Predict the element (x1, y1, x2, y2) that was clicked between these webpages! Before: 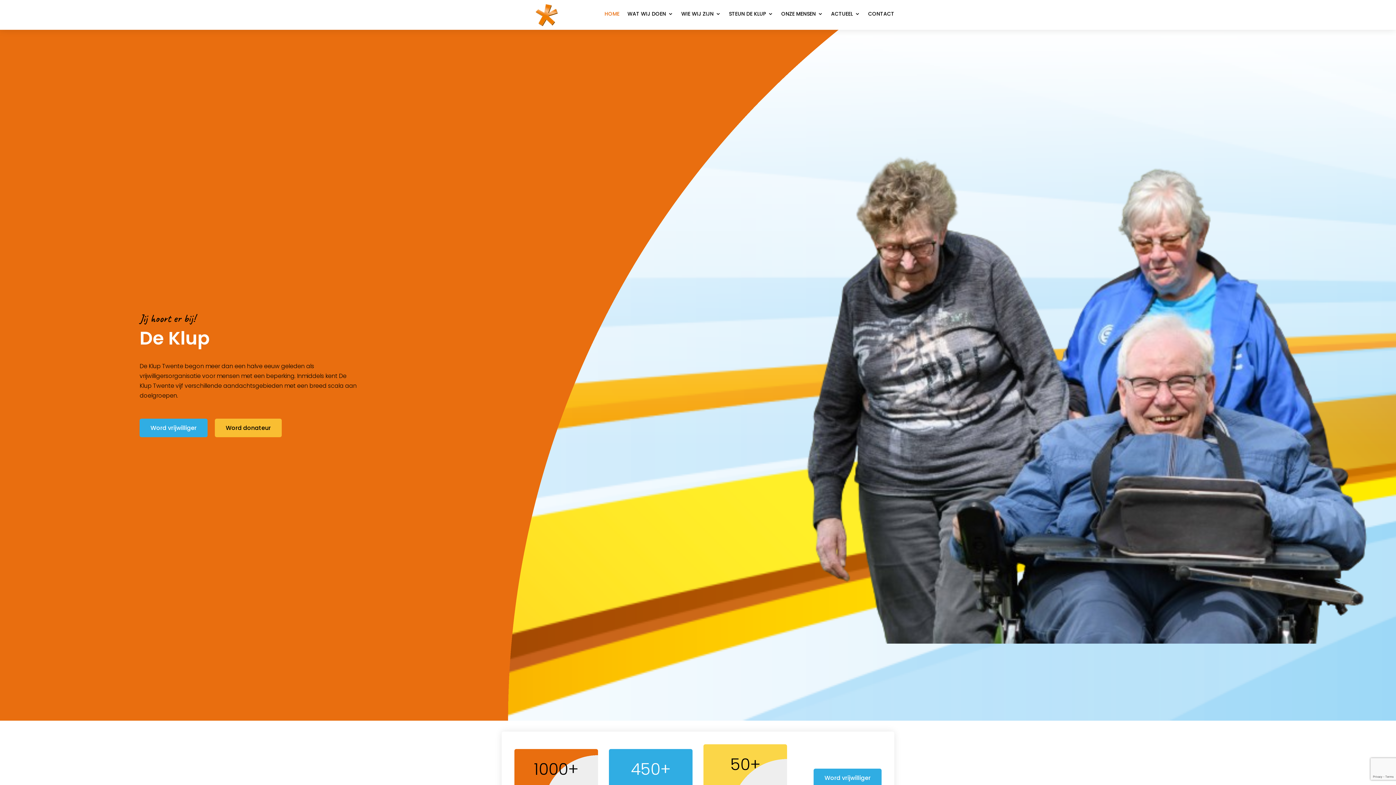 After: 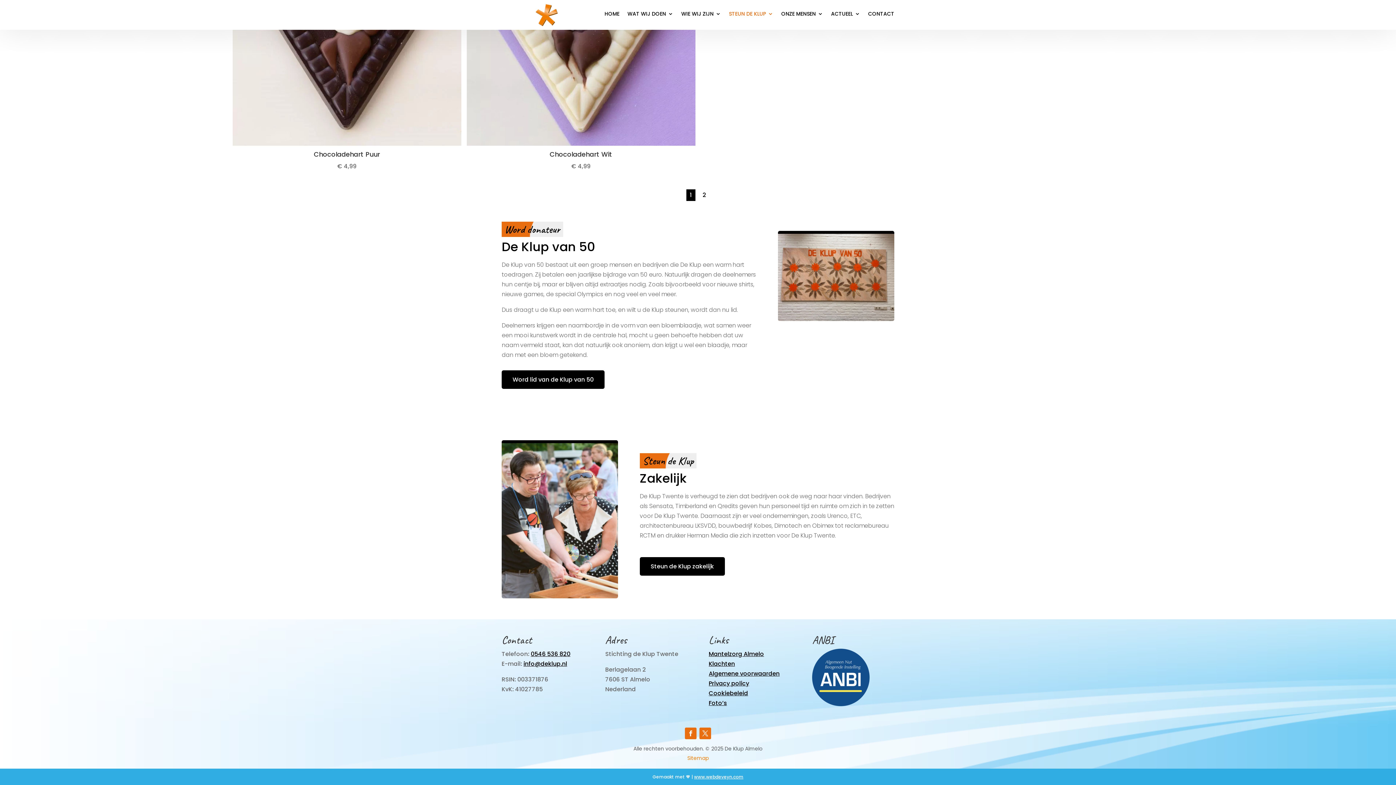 Action: bbox: (139, 418, 207, 437) label: Word vrijwilliger